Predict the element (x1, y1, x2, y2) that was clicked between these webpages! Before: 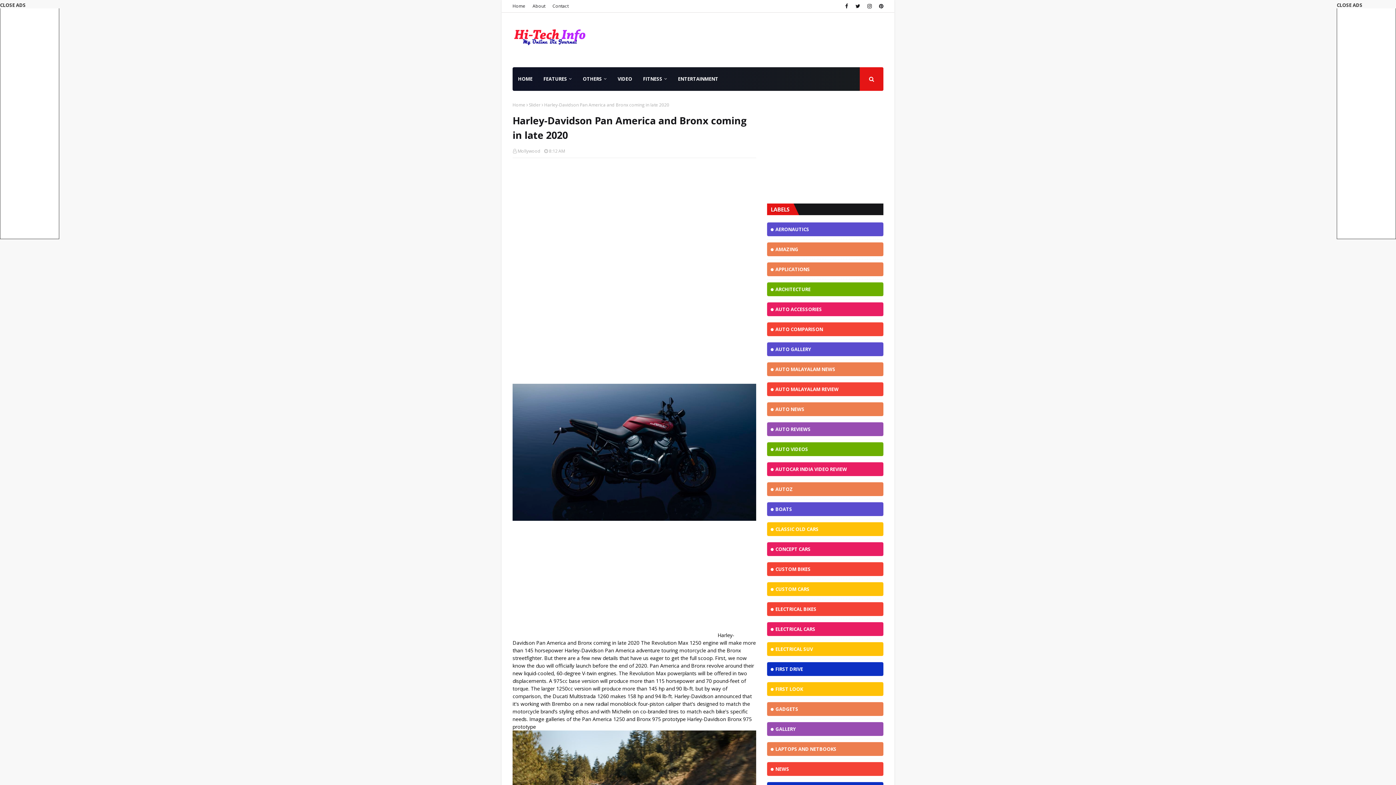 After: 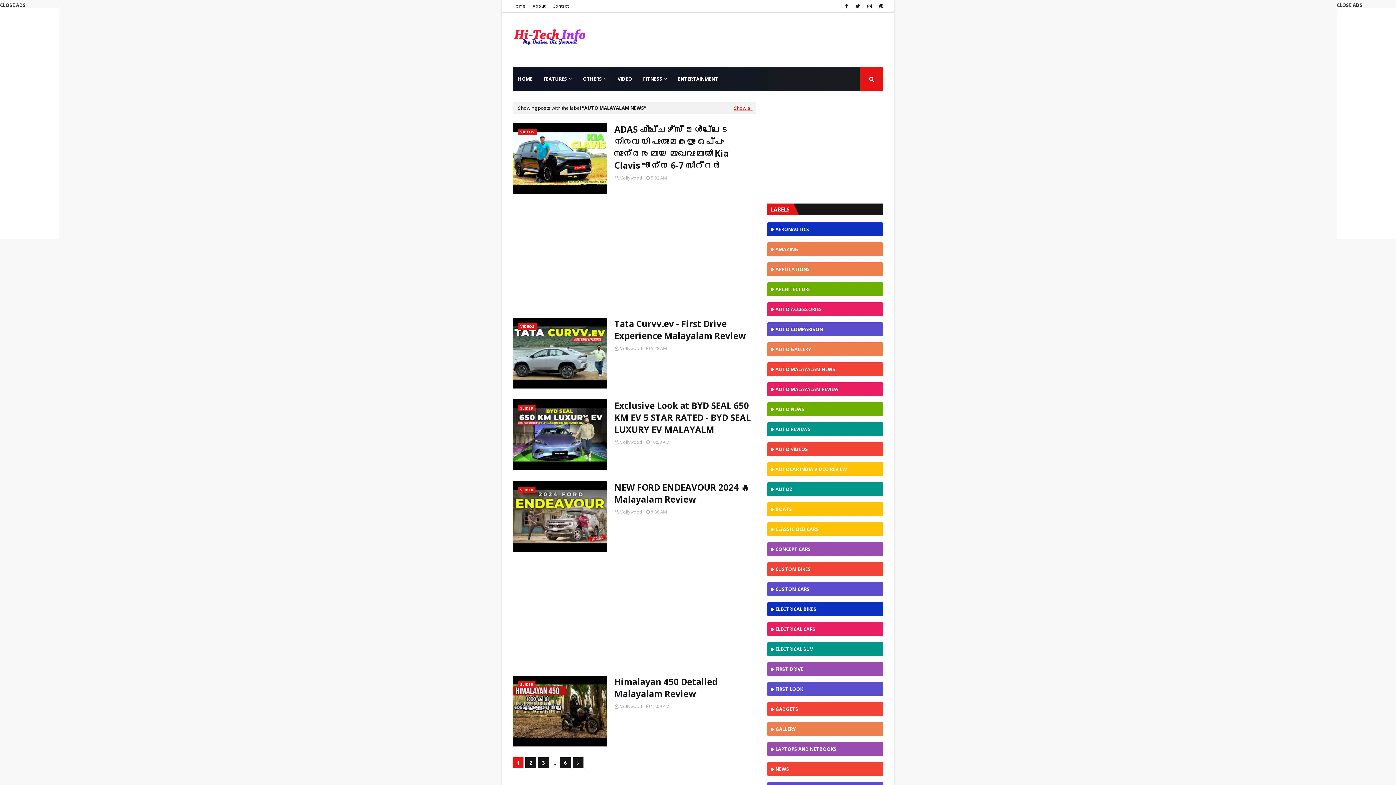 Action: label: AUTO MALAYALAM NEWS bbox: (767, 362, 883, 376)